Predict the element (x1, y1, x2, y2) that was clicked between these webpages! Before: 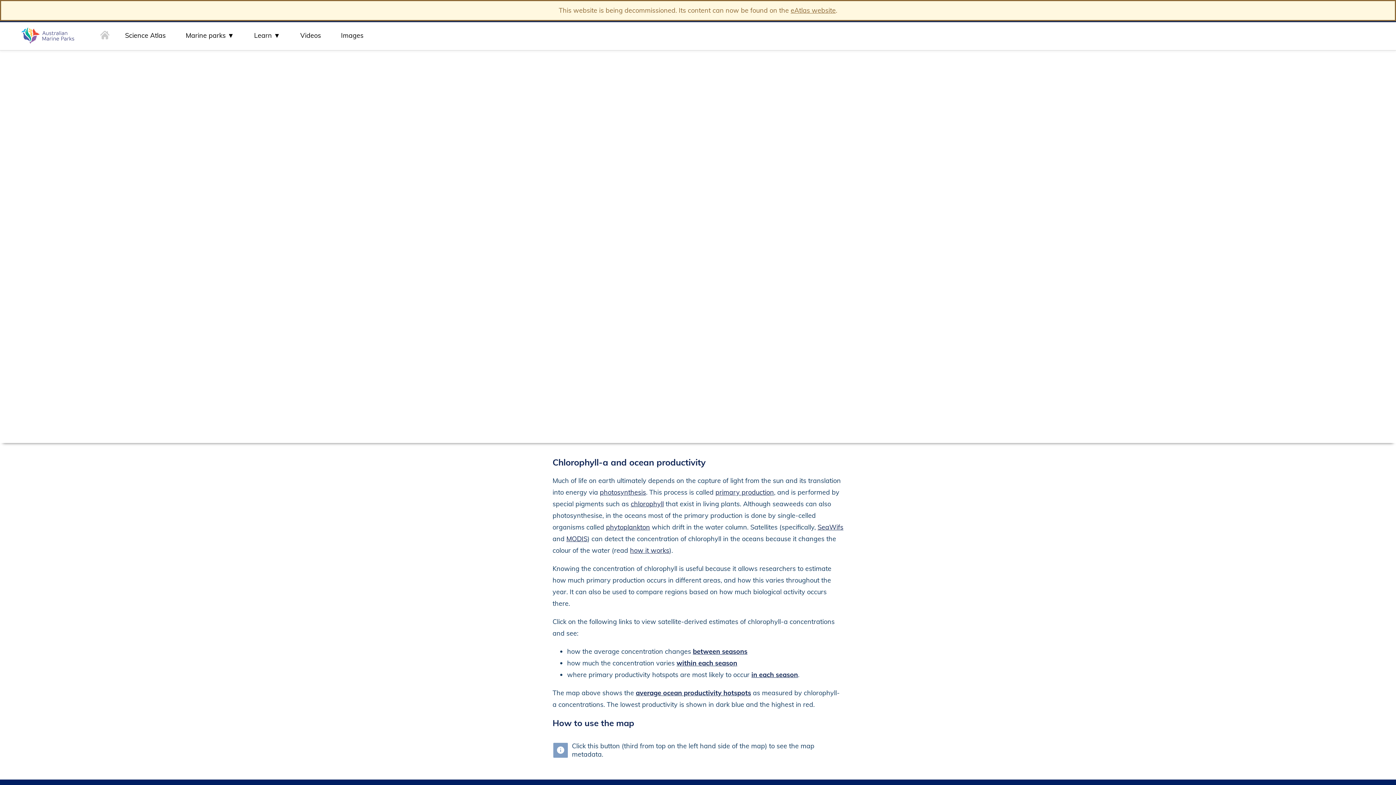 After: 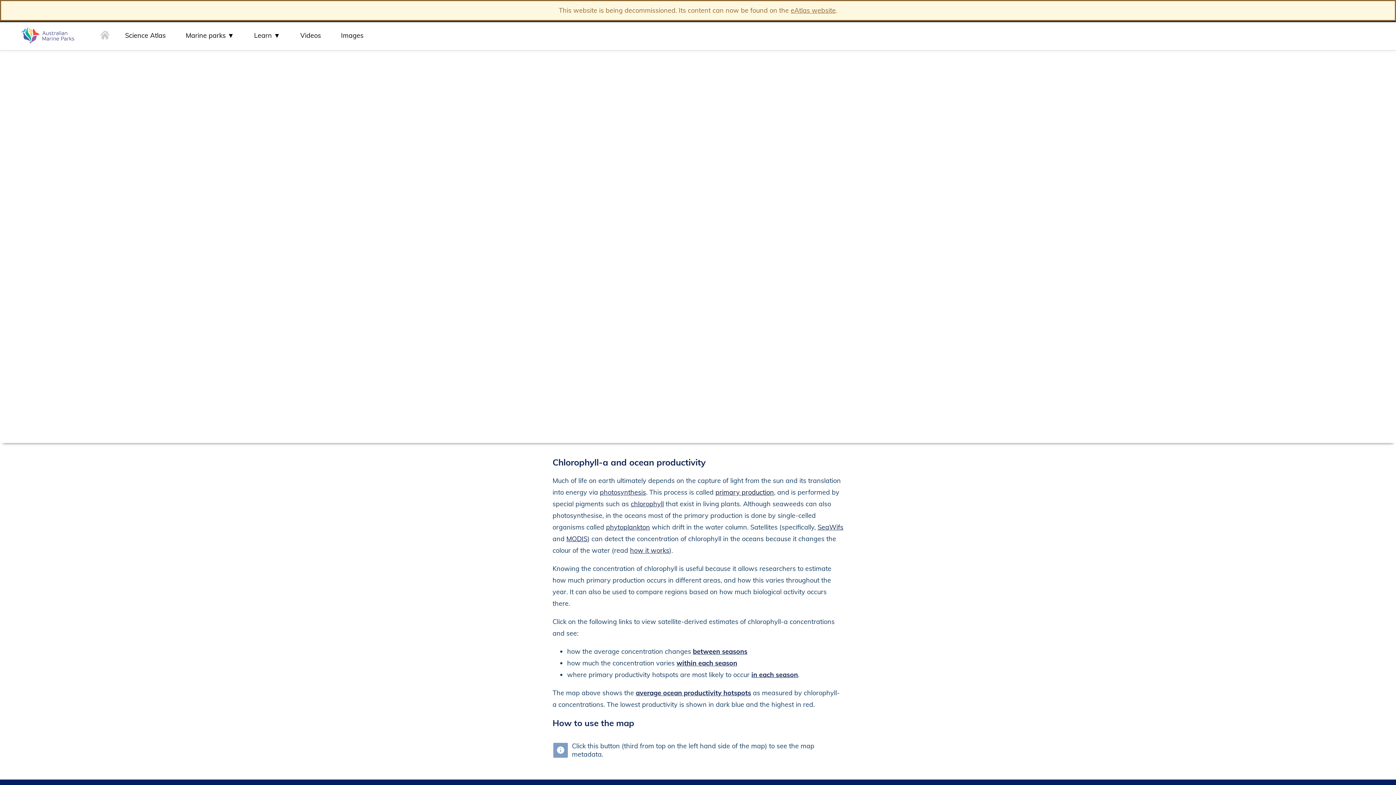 Action: label: primary production bbox: (715, 488, 774, 496)